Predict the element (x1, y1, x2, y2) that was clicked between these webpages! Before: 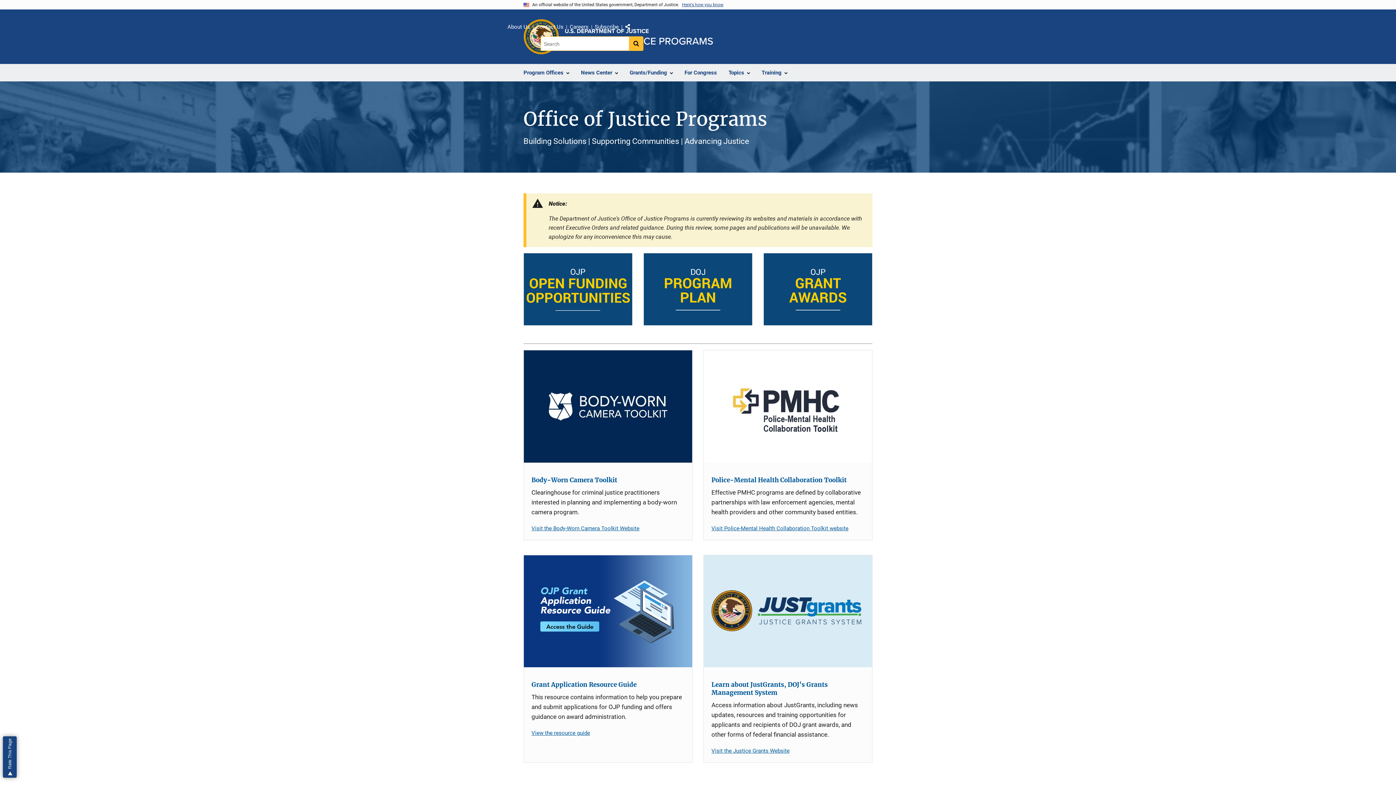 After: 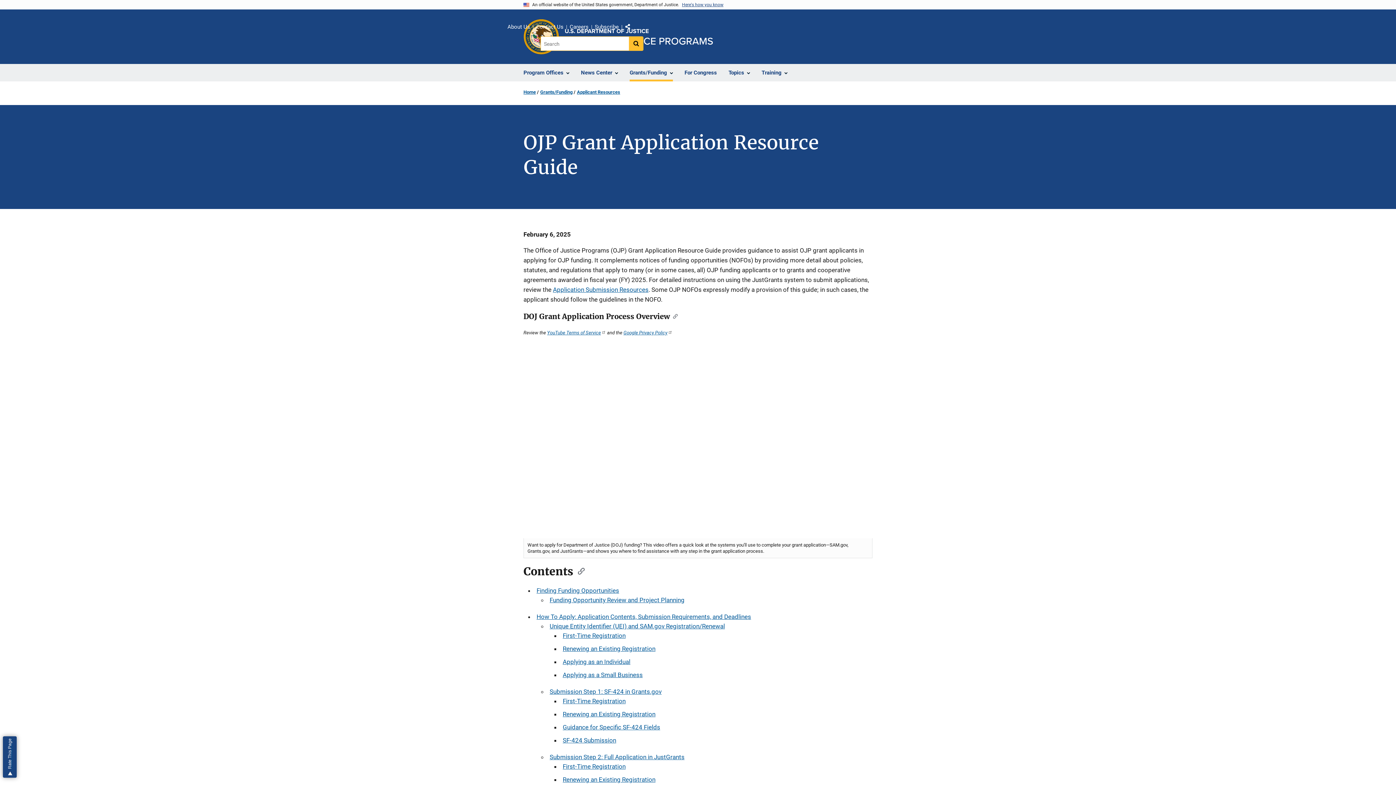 Action: bbox: (524, 555, 692, 667) label: Grant Application Resource Guide